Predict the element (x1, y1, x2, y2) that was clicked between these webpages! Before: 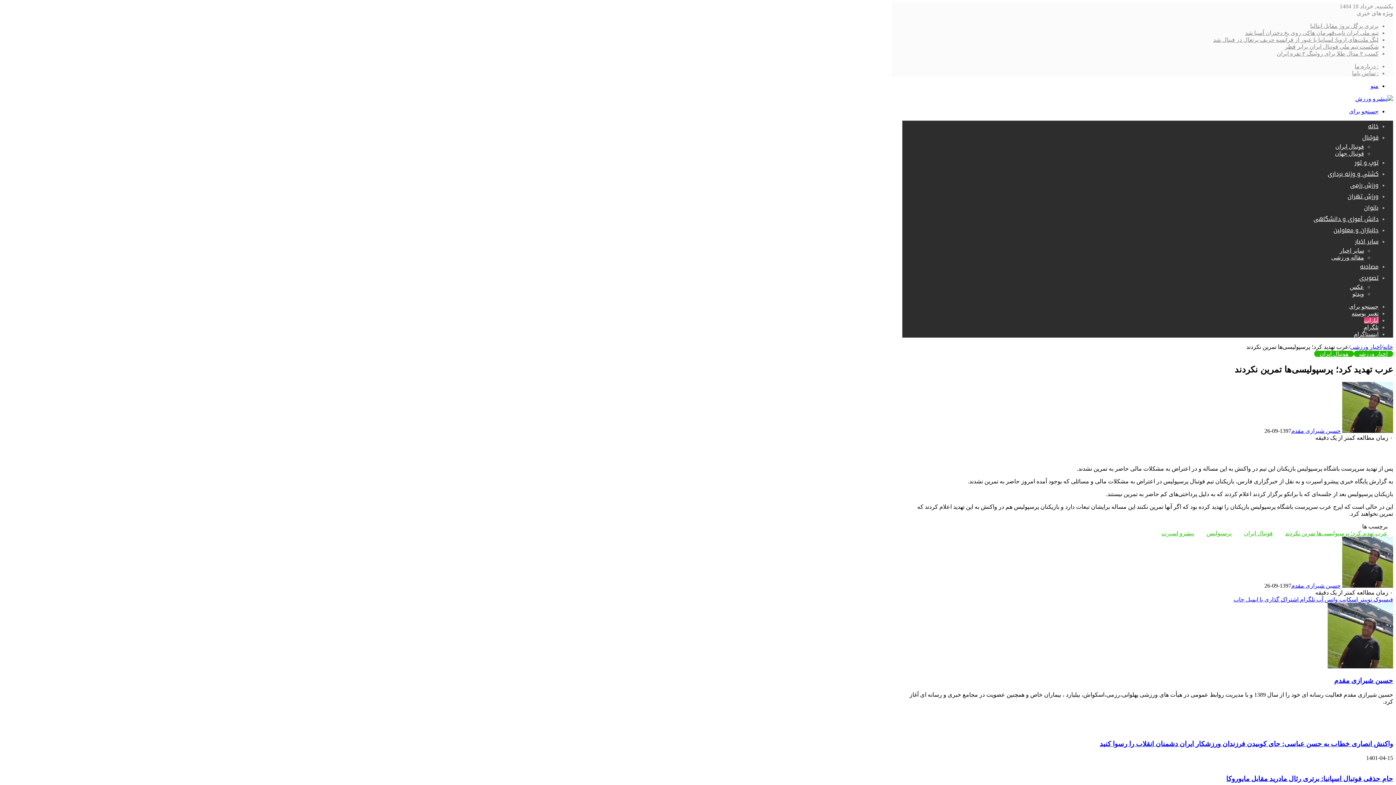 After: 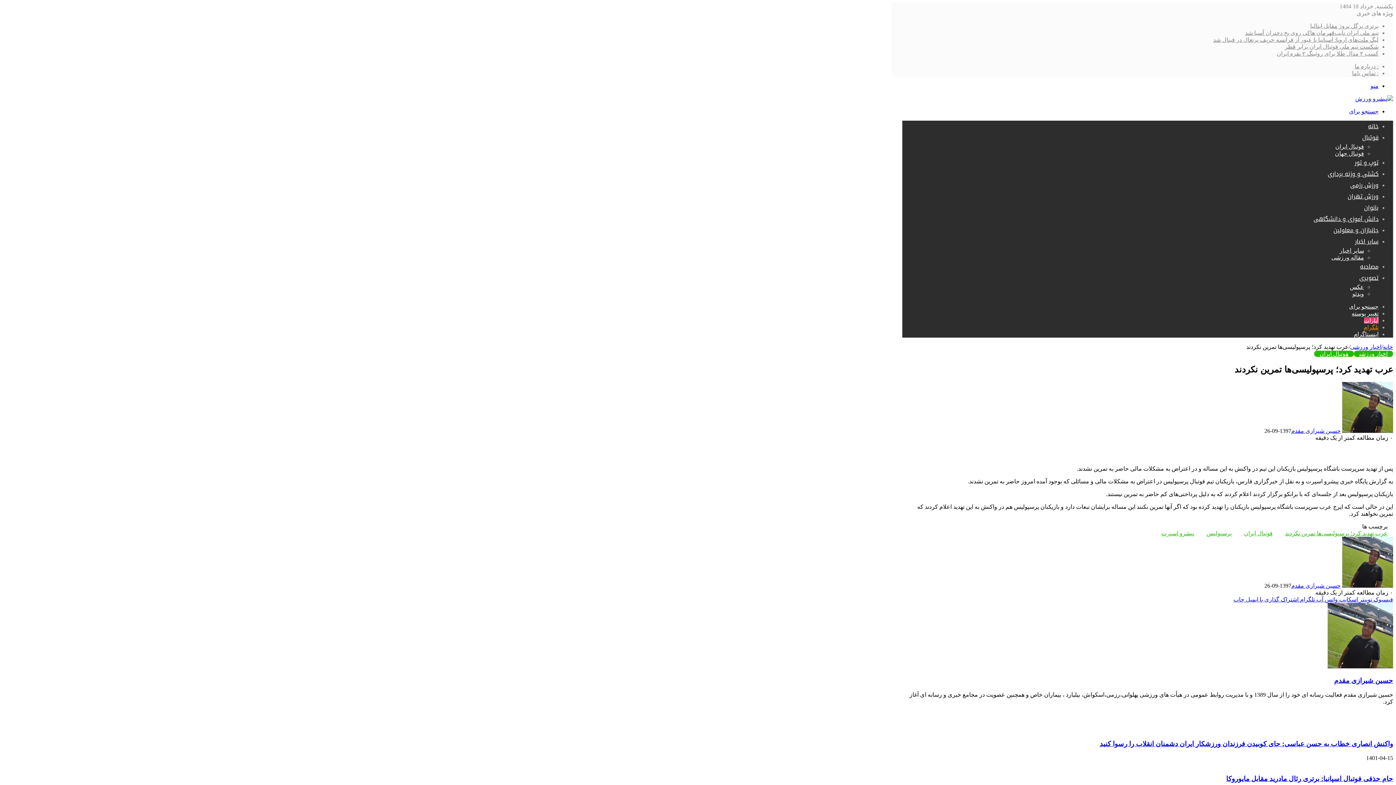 Action: bbox: (1364, 324, 1378, 330) label: تلگرام